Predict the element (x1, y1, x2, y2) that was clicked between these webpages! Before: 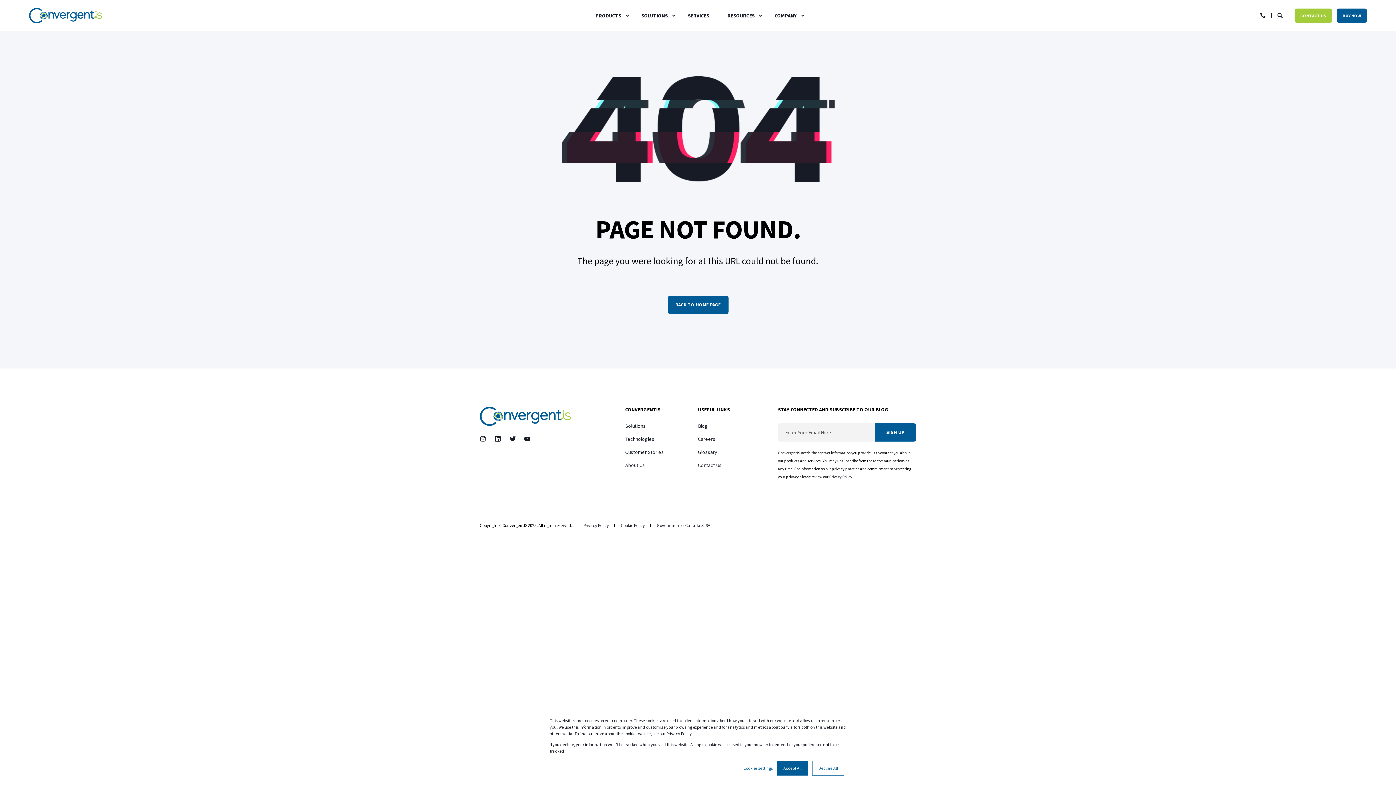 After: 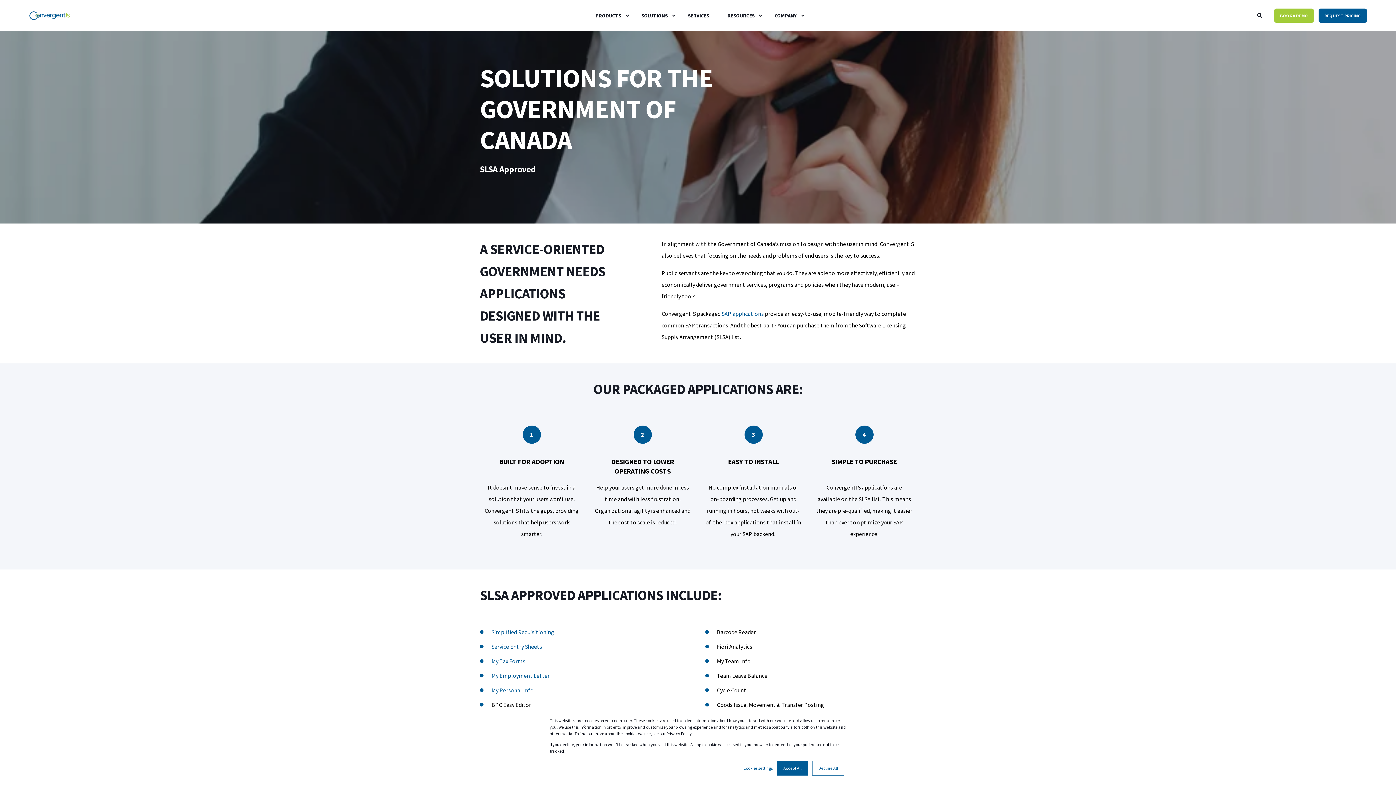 Action: label: Government of Canada SLSA bbox: (657, 523, 710, 528)